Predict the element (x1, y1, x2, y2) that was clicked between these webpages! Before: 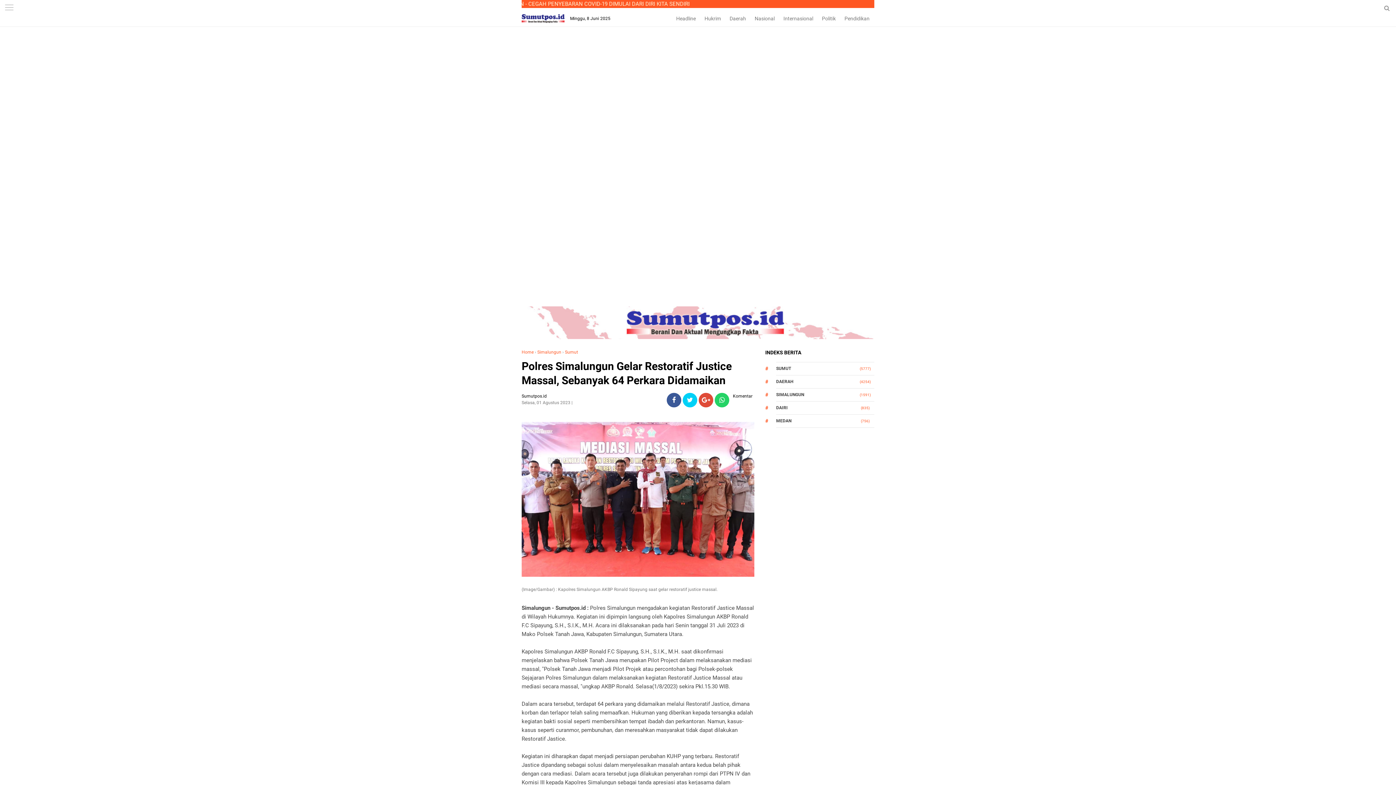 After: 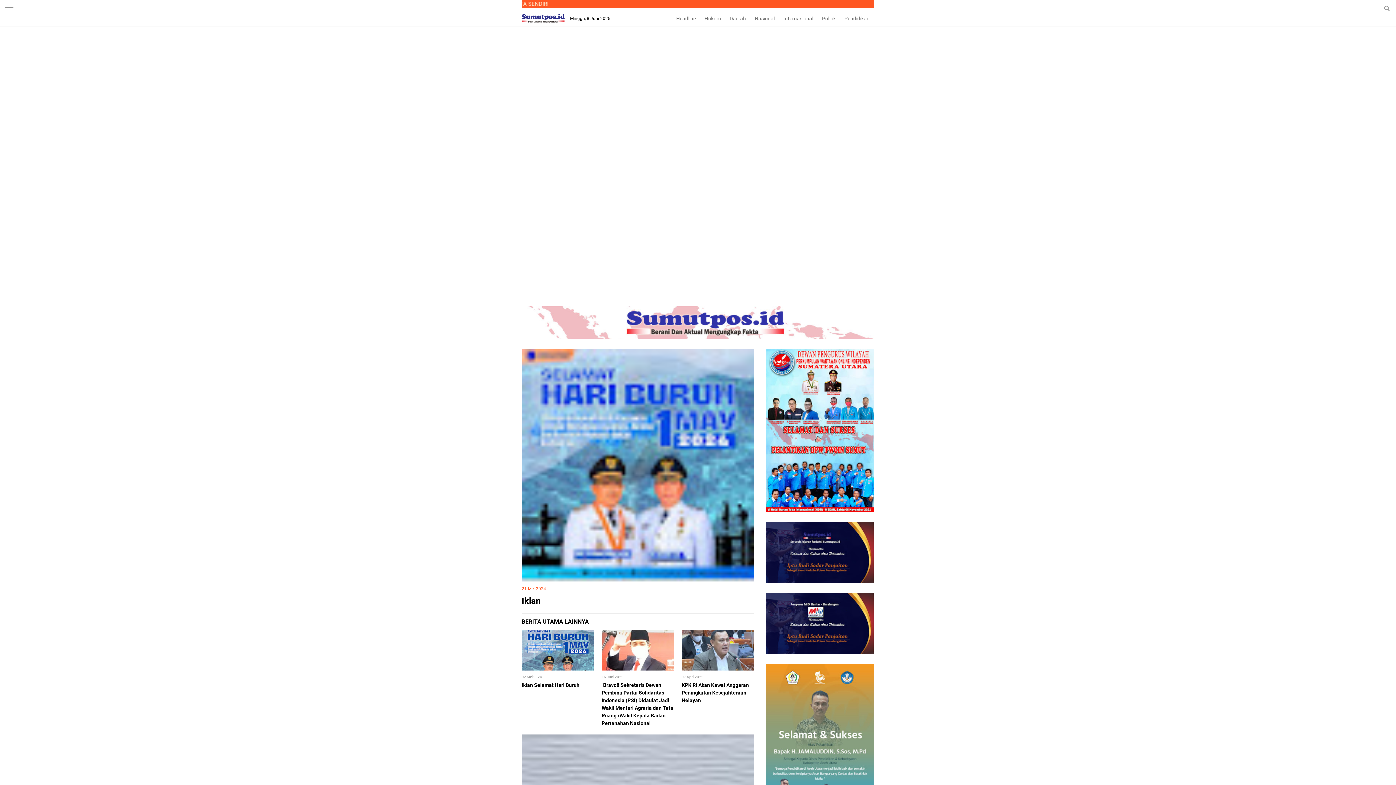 Action: bbox: (521, 10, 564, 26)